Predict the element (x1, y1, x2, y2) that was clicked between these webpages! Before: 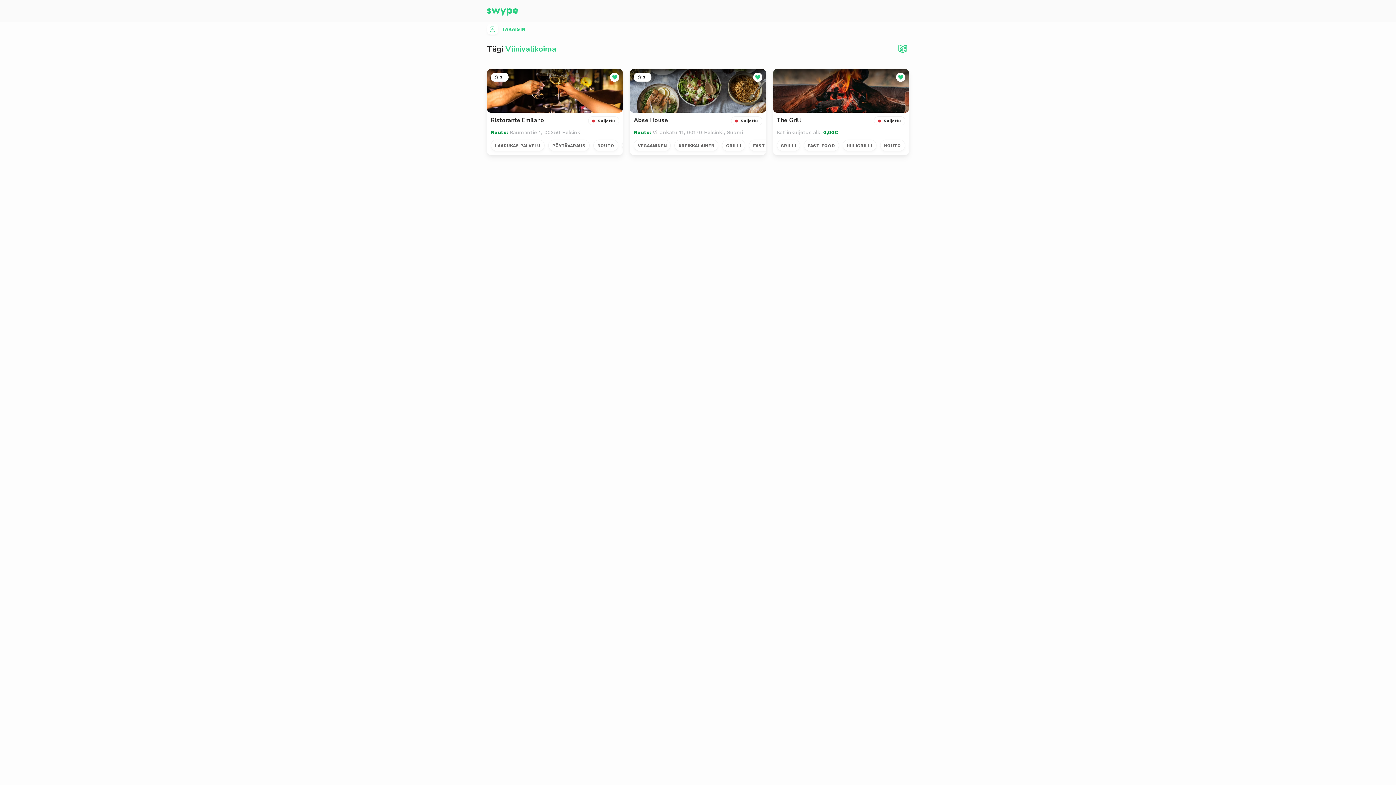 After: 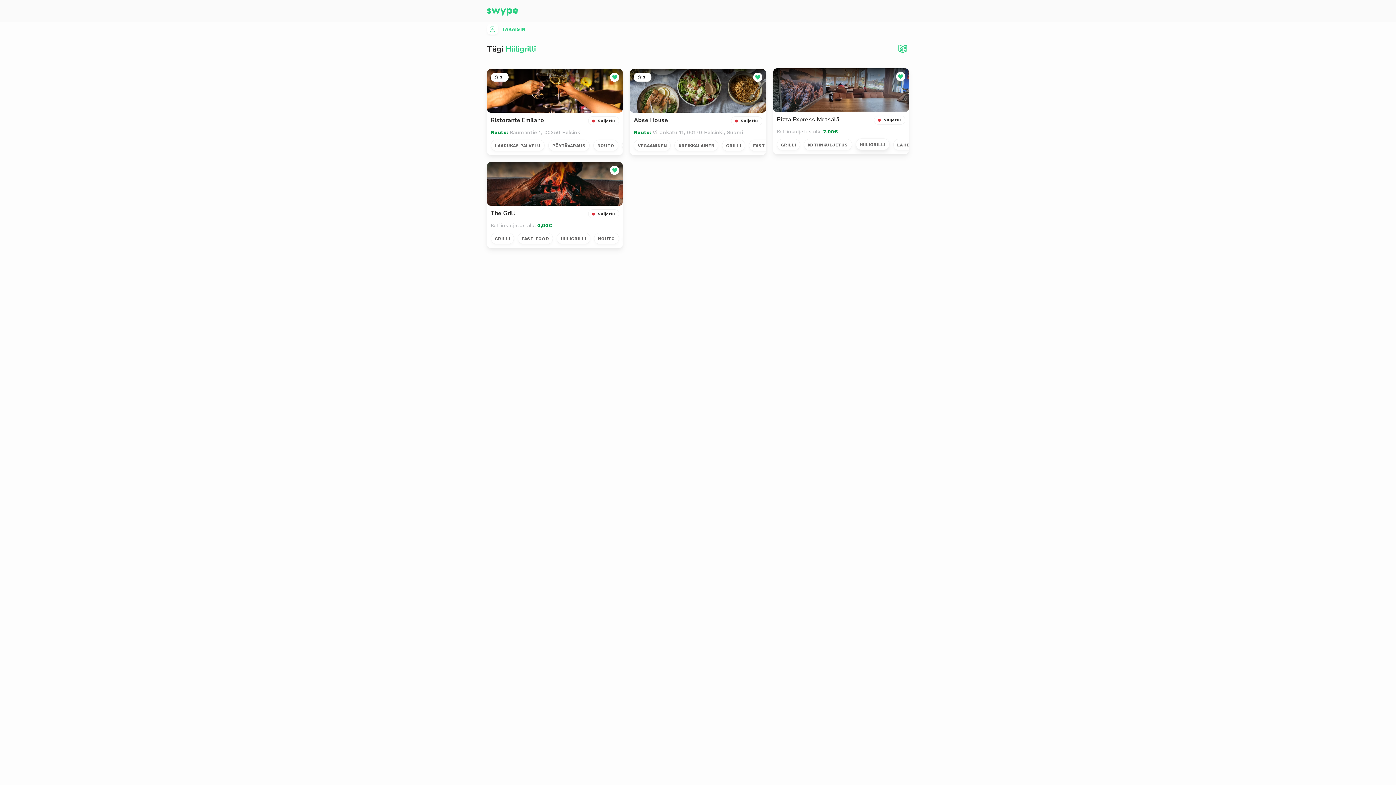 Action: label: HIILIGRILLI bbox: (842, 139, 880, 151)